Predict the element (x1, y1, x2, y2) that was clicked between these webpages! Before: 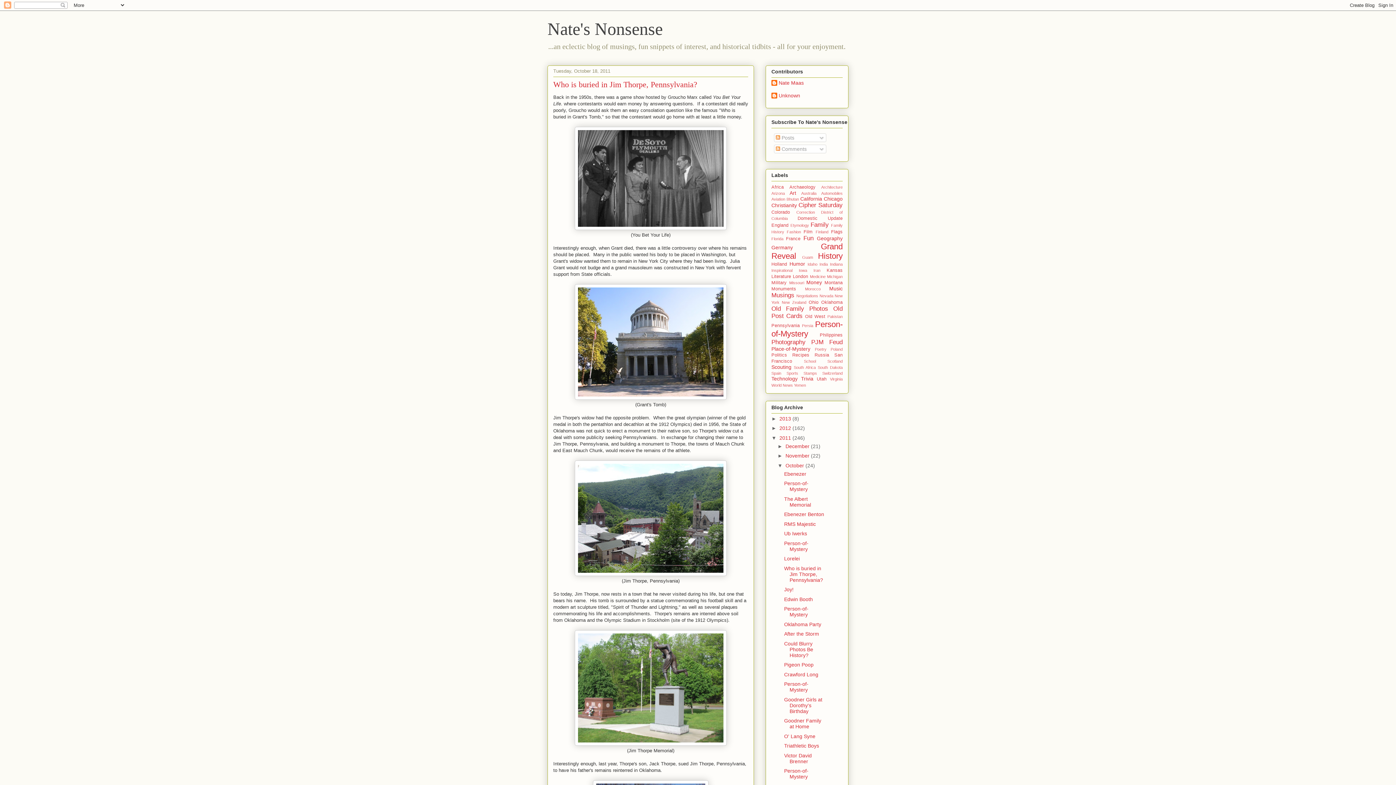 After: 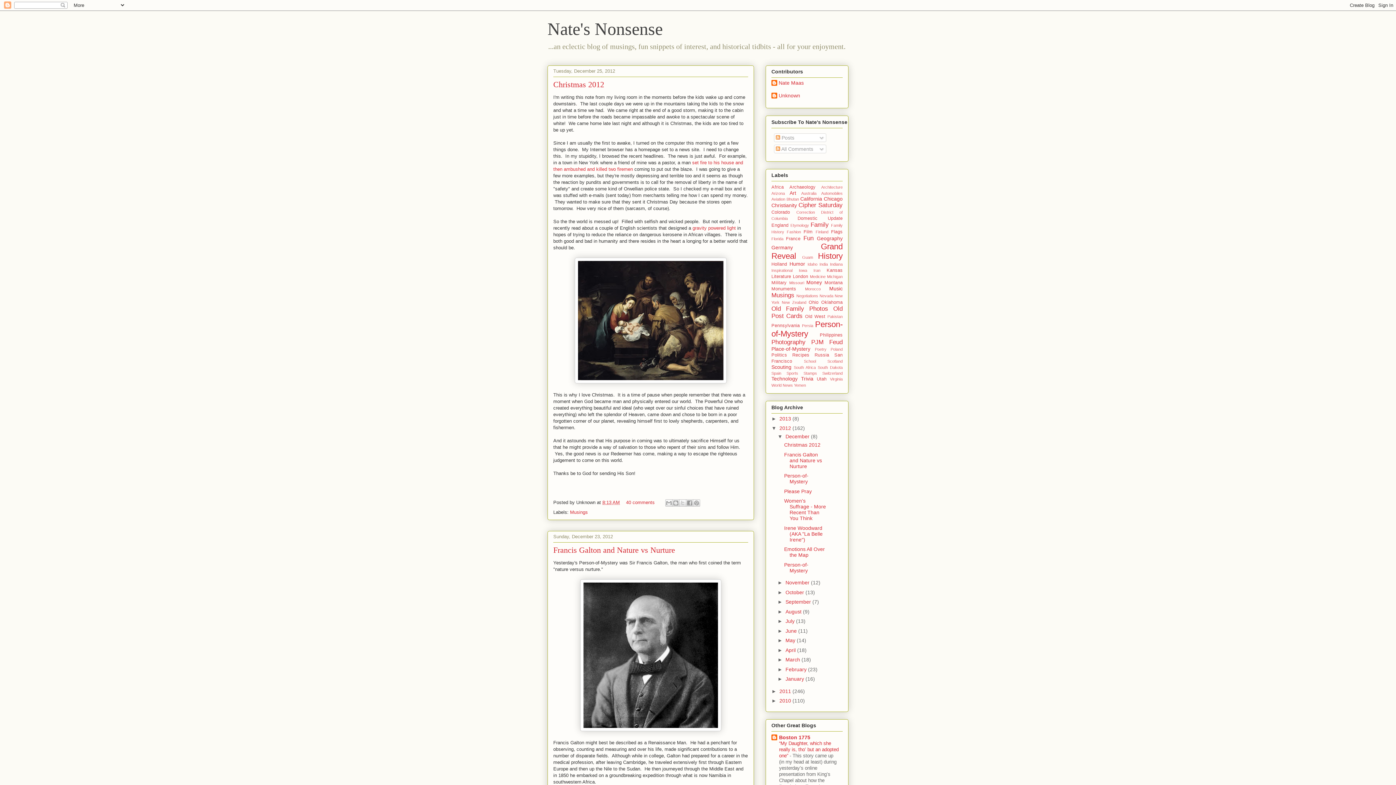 Action: bbox: (779, 425, 792, 431) label: 2012 